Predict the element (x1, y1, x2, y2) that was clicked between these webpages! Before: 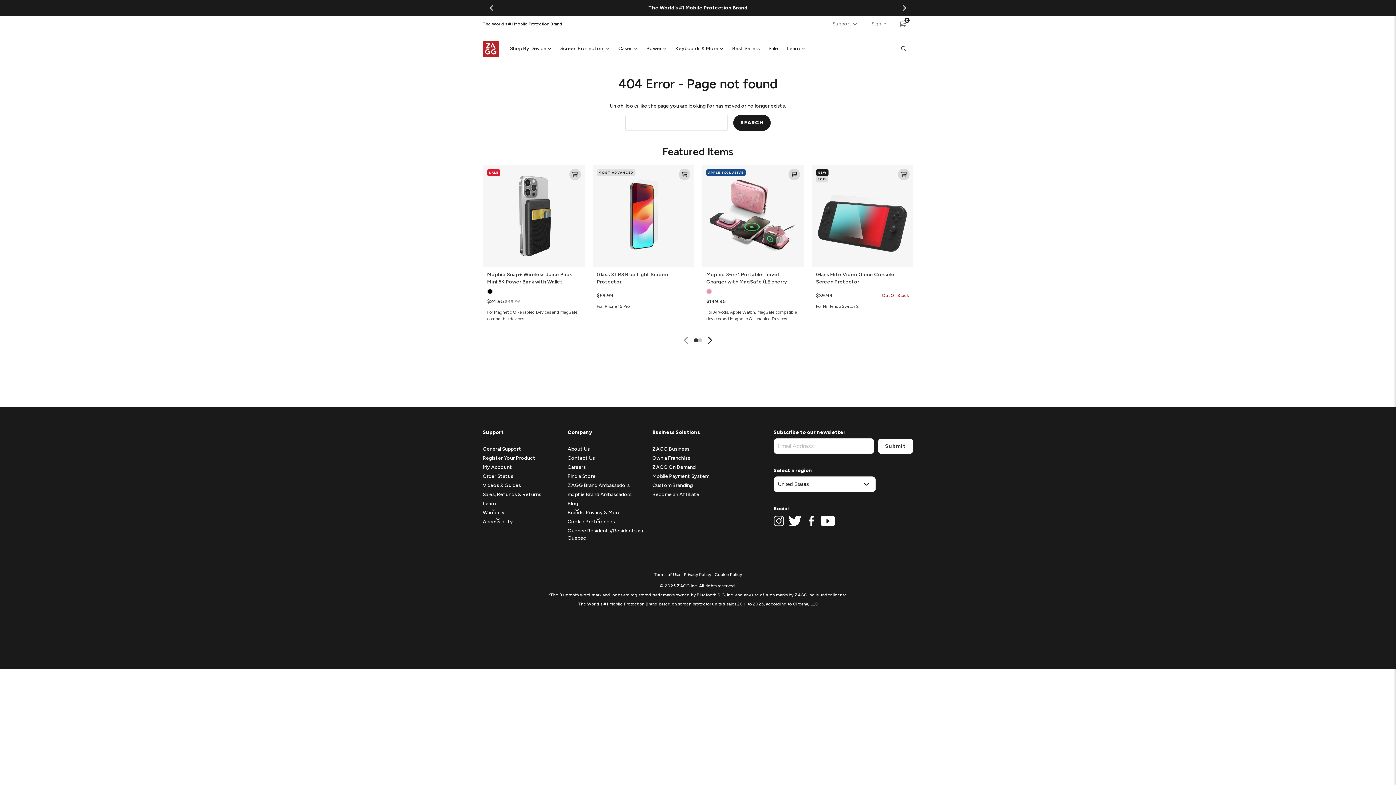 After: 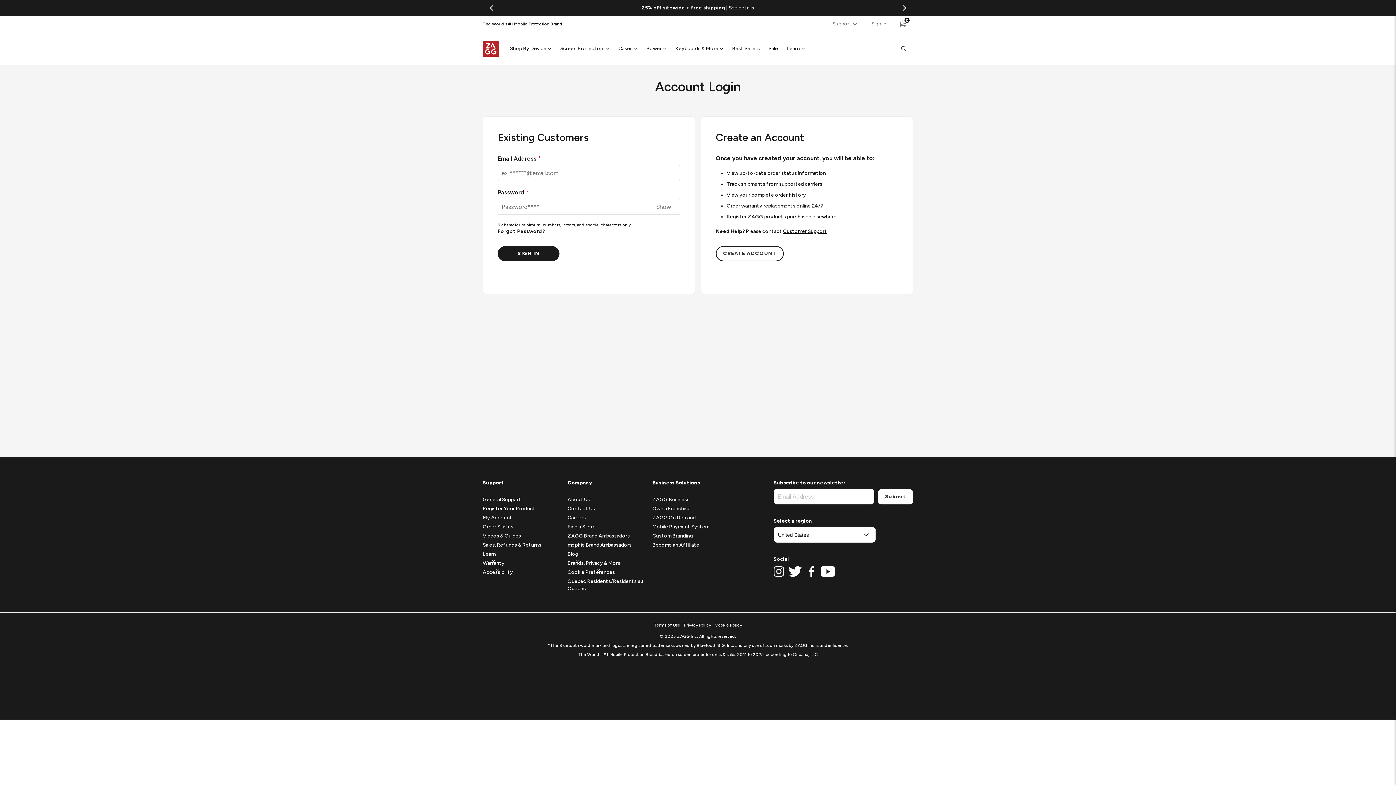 Action: bbox: (865, 16, 893, 32) label: Sign in